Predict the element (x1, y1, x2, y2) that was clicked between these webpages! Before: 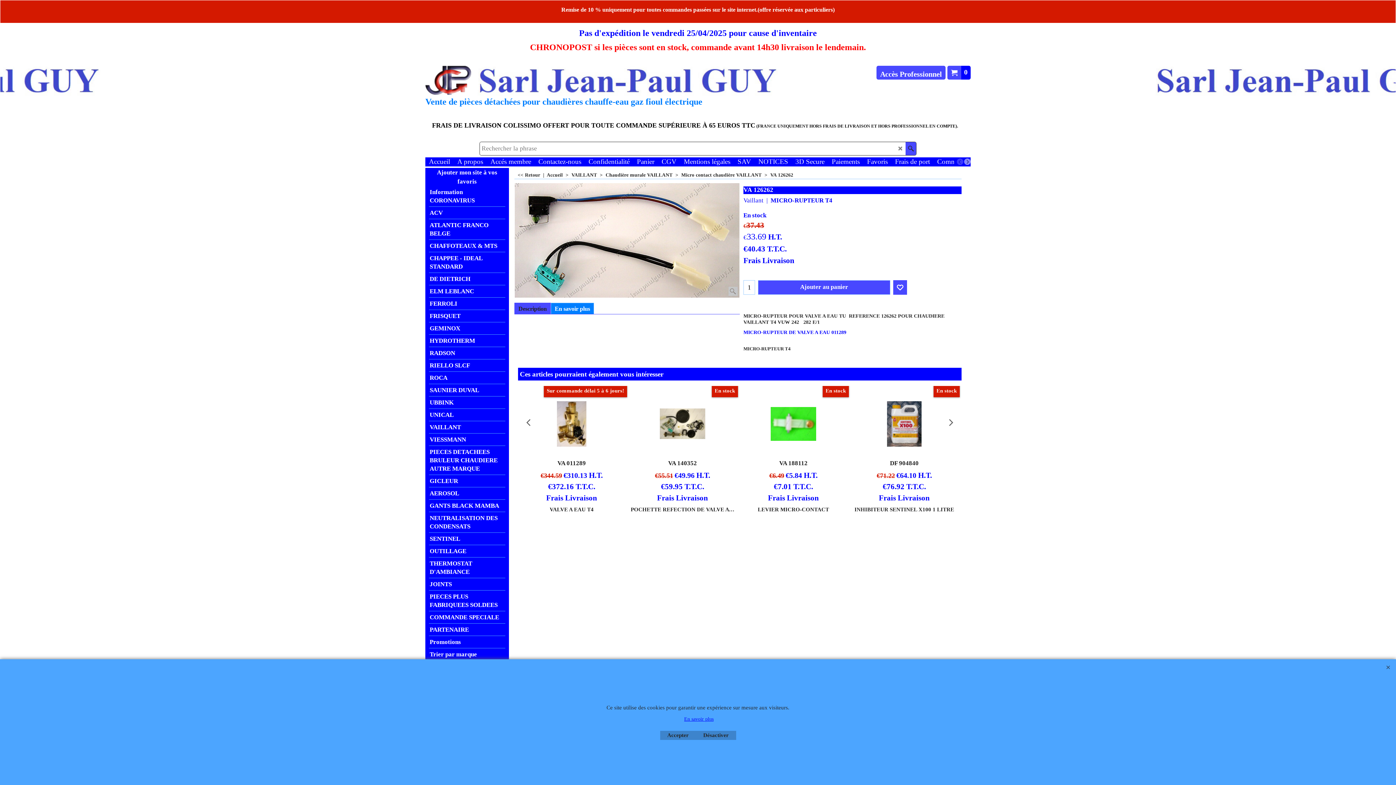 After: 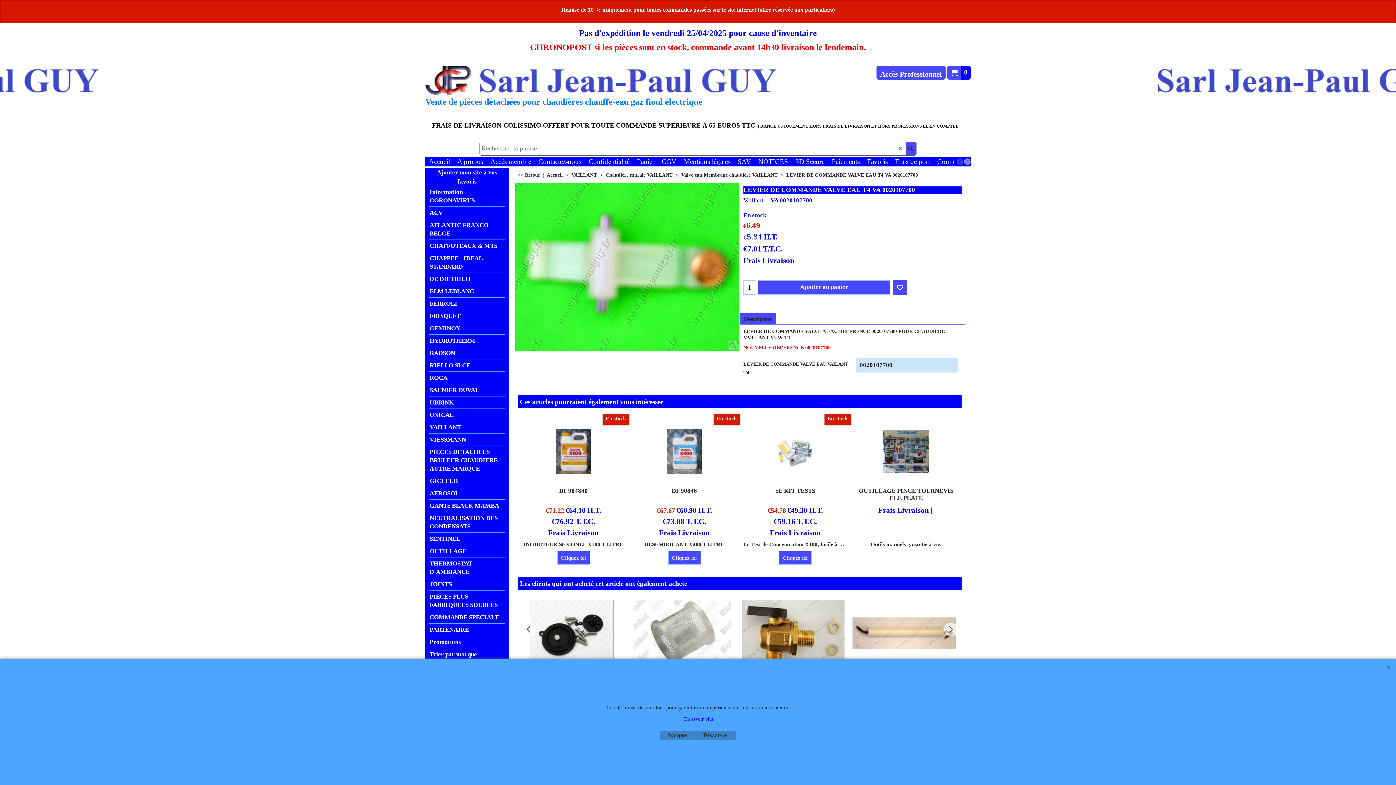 Action: bbox: (770, 372, 816, 439)